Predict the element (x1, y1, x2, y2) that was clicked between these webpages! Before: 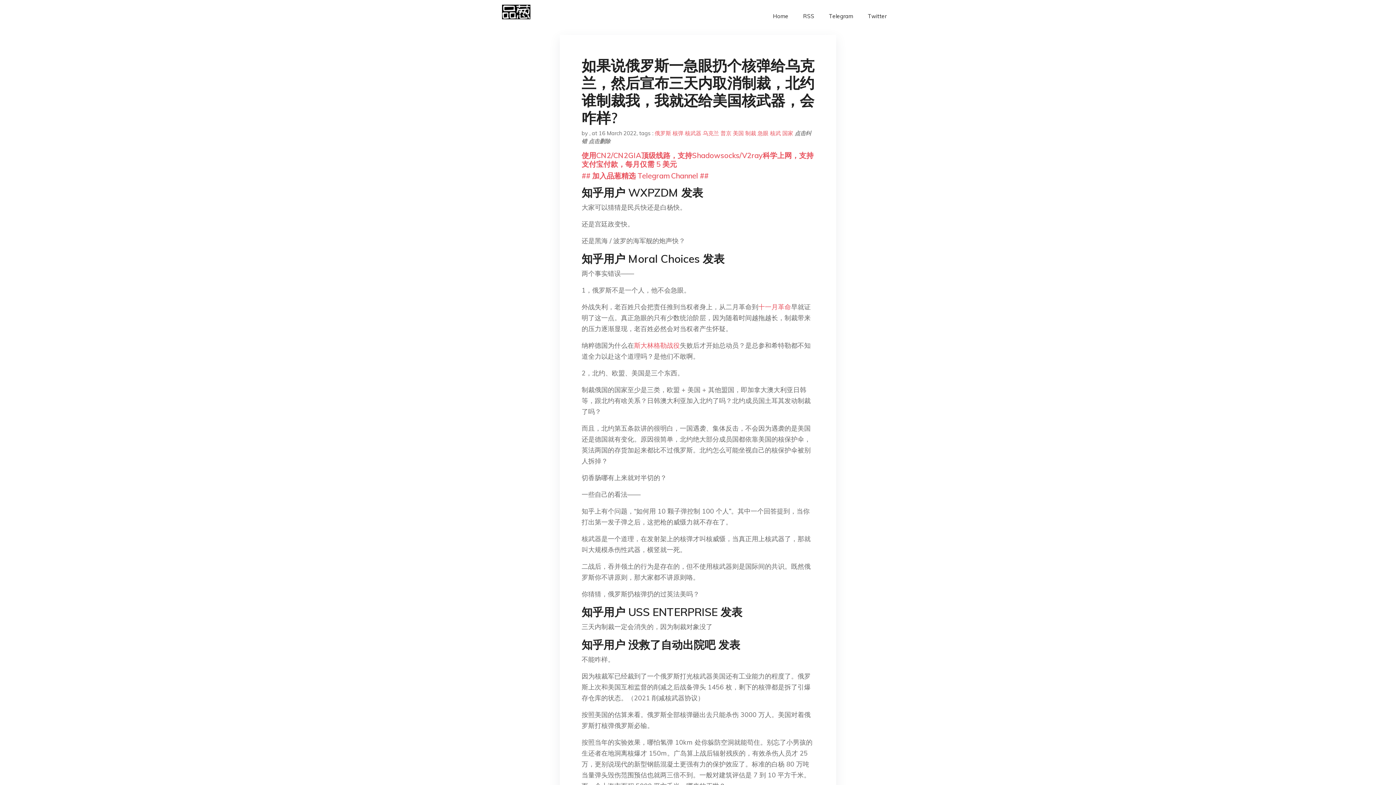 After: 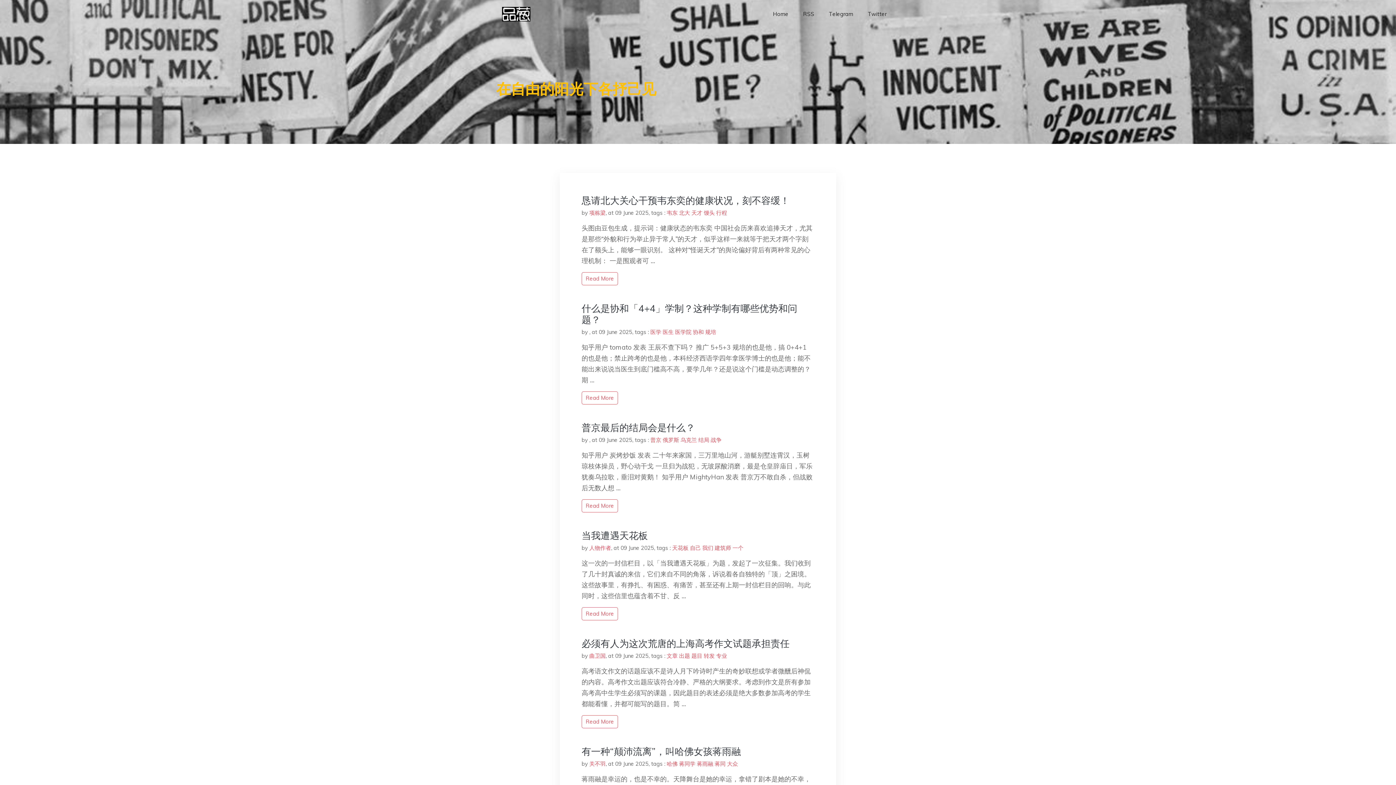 Action: bbox: (502, 2, 530, 29)